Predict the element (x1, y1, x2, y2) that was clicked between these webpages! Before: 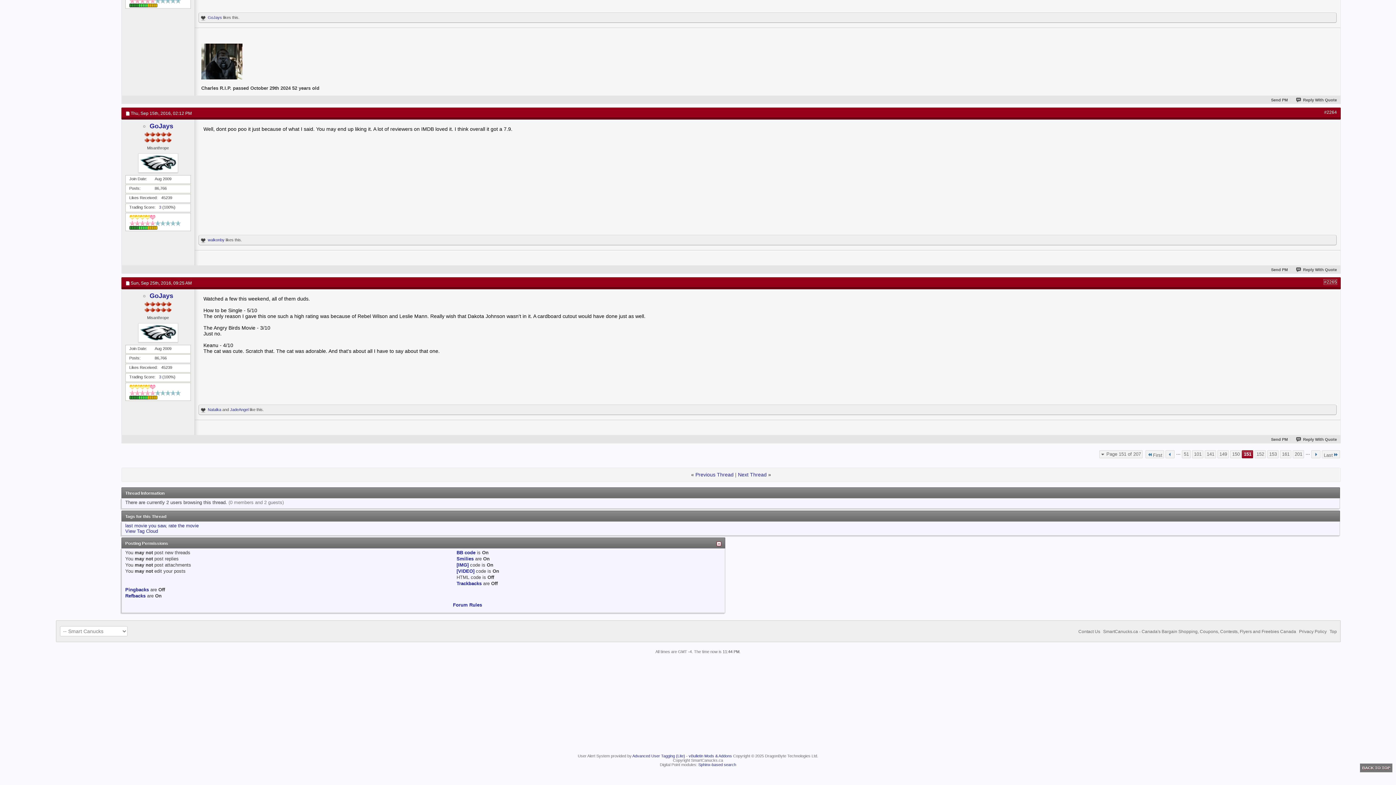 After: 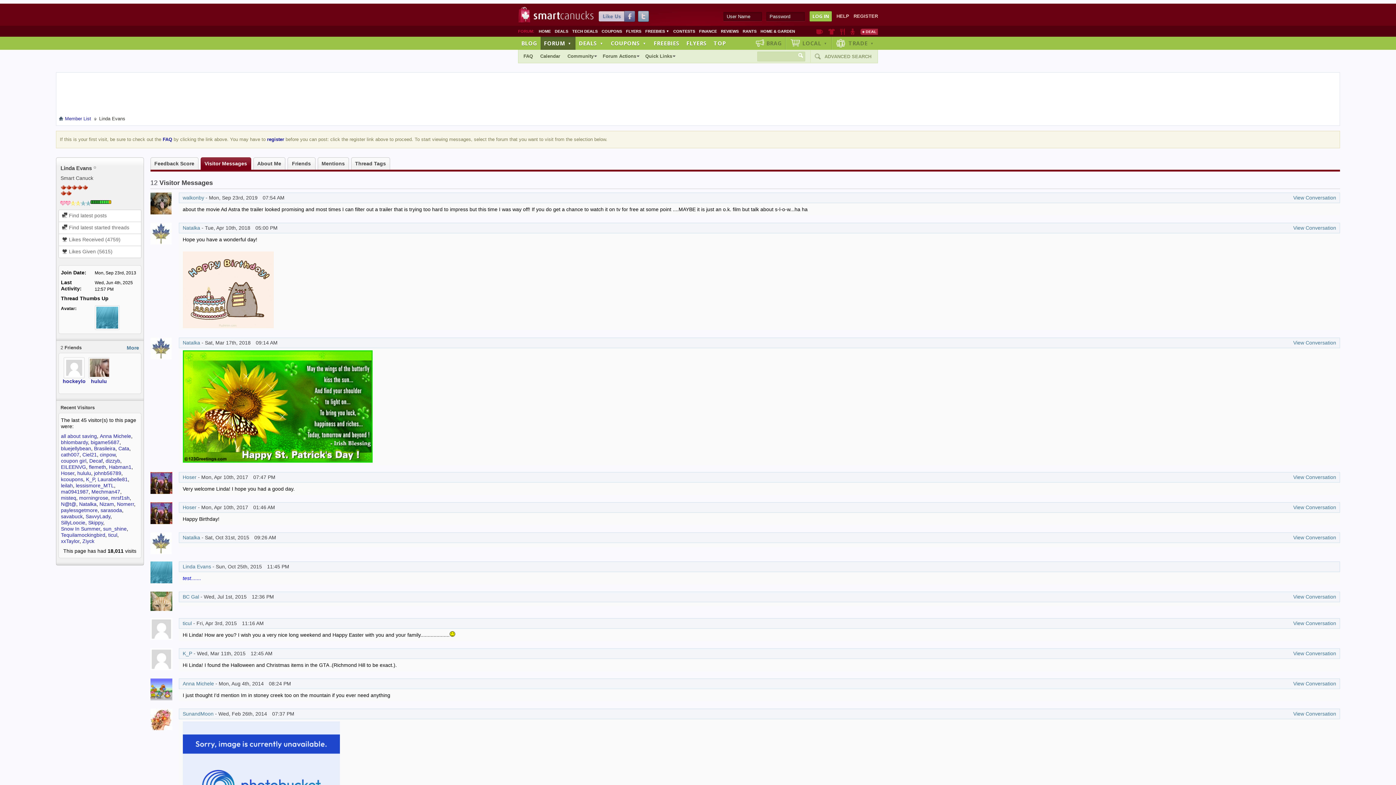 Action: bbox: (165, 673, 230, 713)